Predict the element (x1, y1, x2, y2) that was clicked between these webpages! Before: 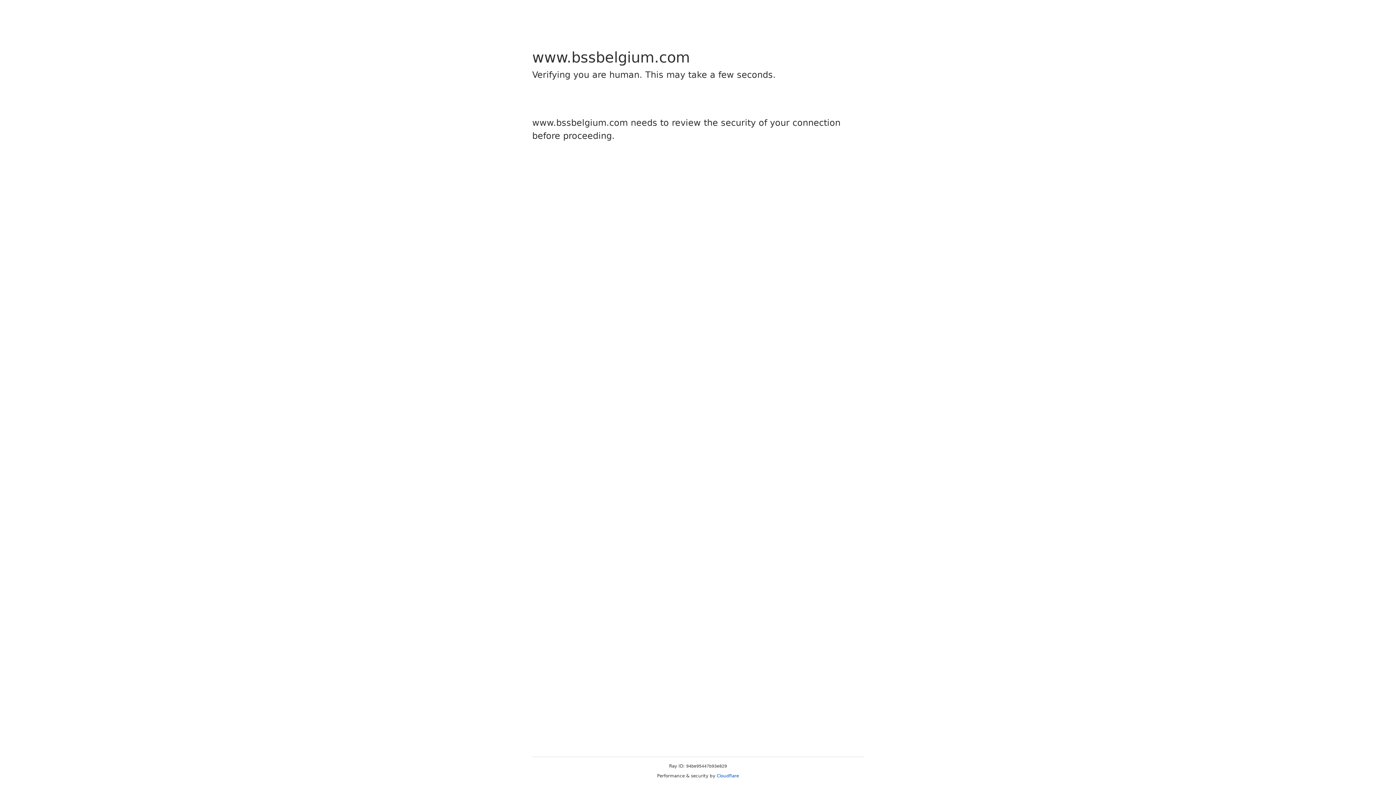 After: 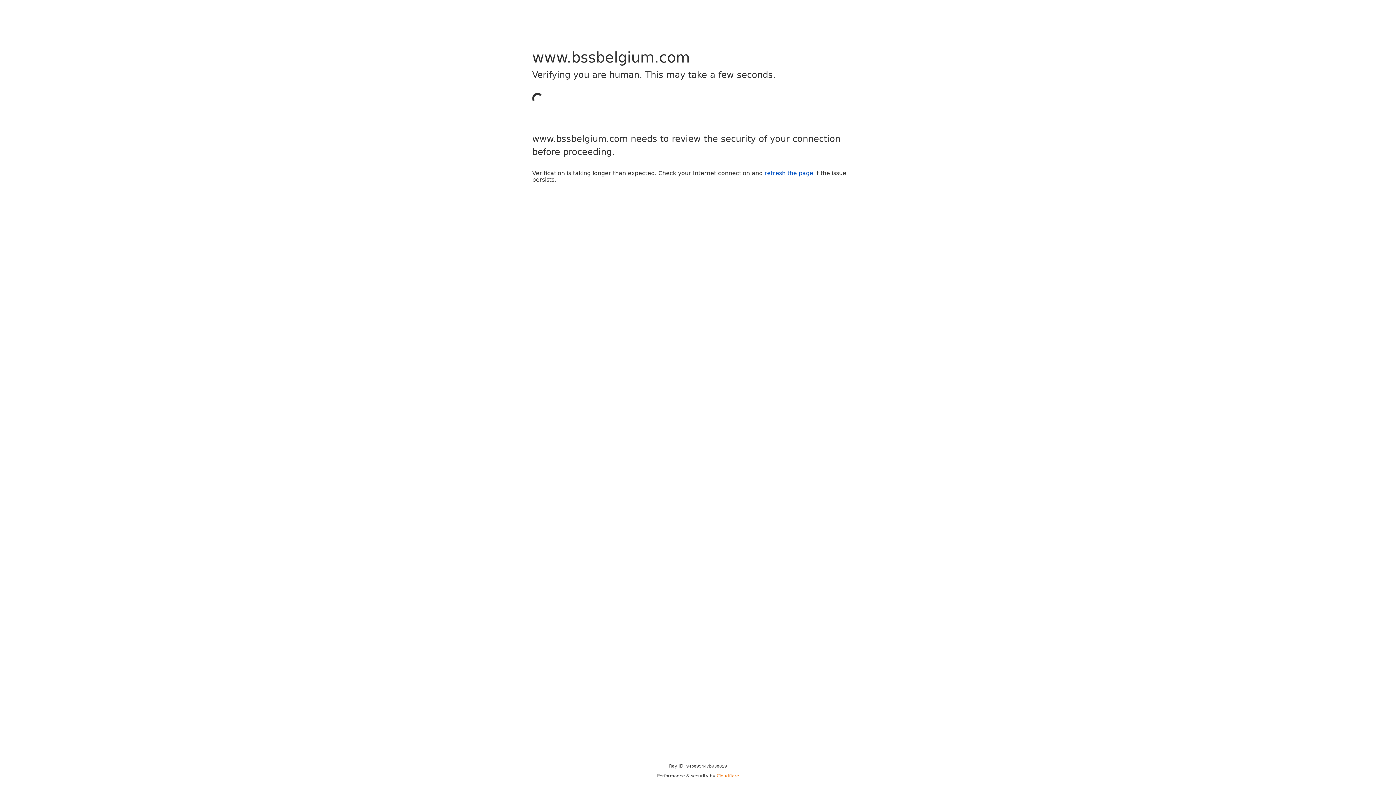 Action: bbox: (716, 773, 739, 778) label: Cloudflare